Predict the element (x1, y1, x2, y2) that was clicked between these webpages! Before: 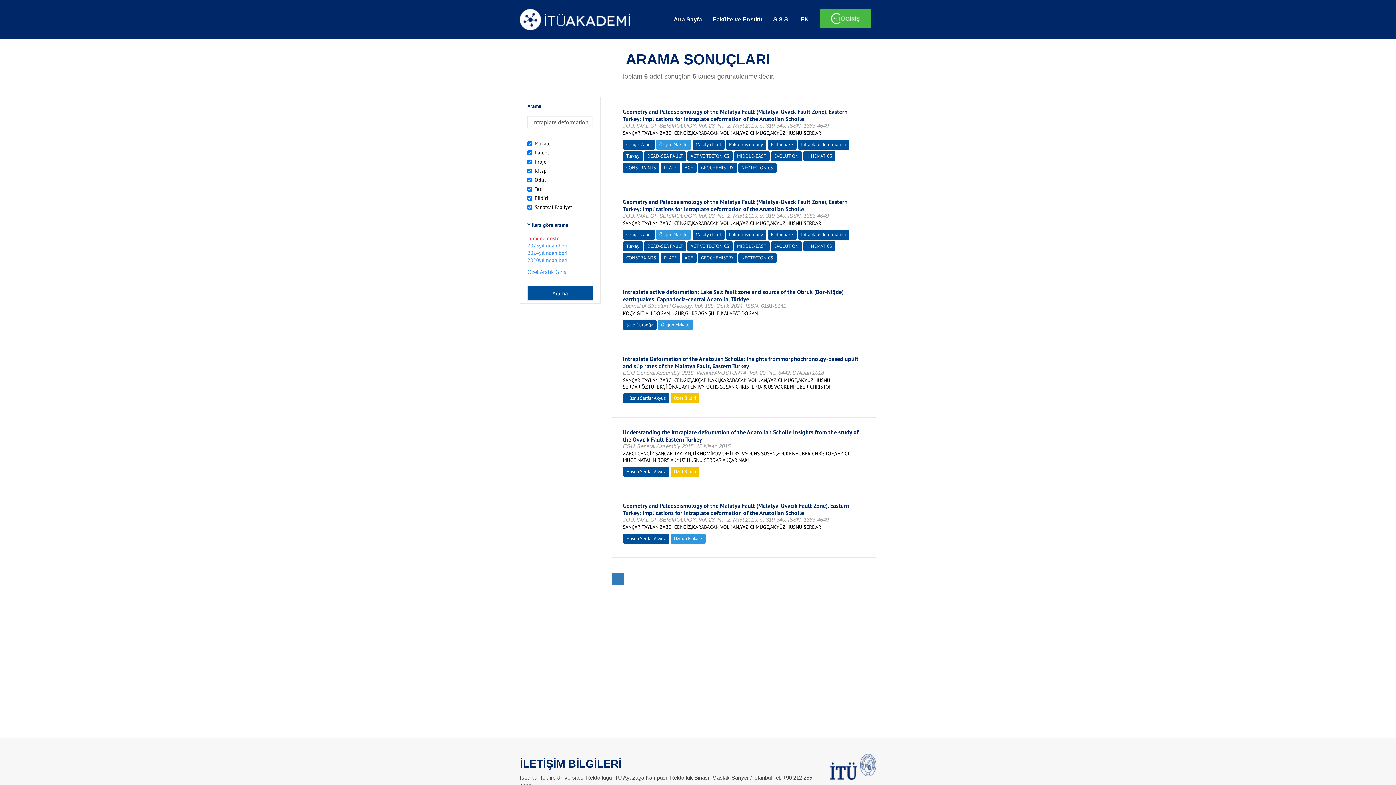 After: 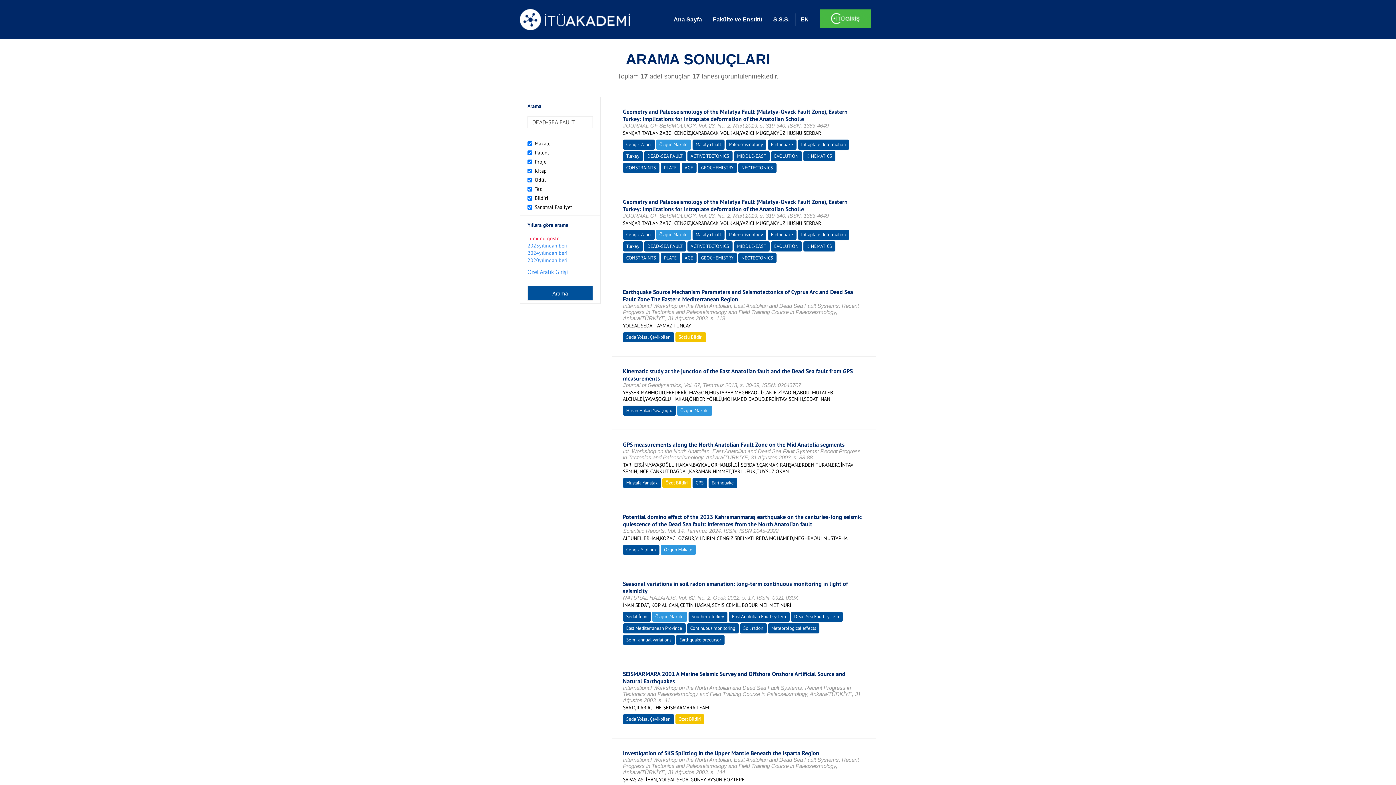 Action: bbox: (647, 243, 682, 249) label: DEAD-SEA FAULT